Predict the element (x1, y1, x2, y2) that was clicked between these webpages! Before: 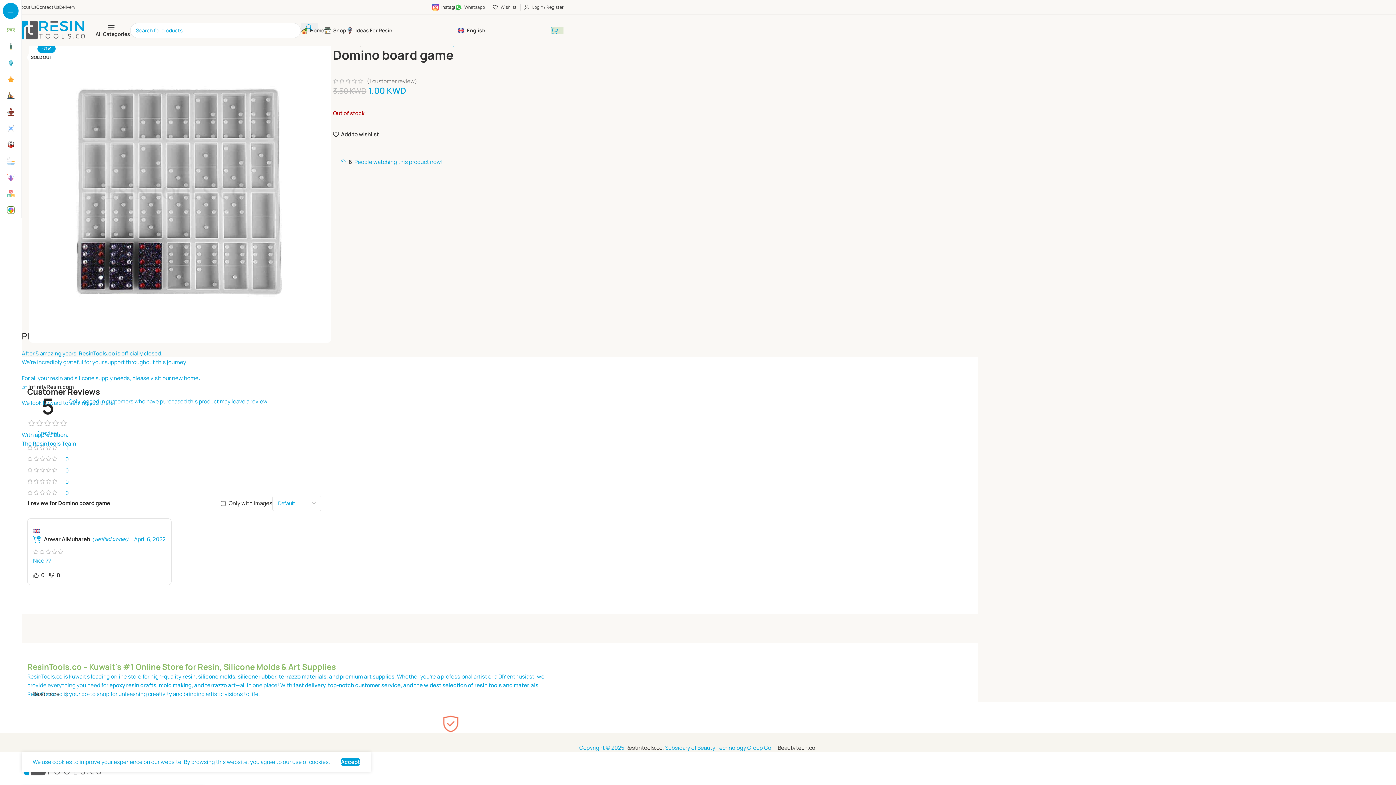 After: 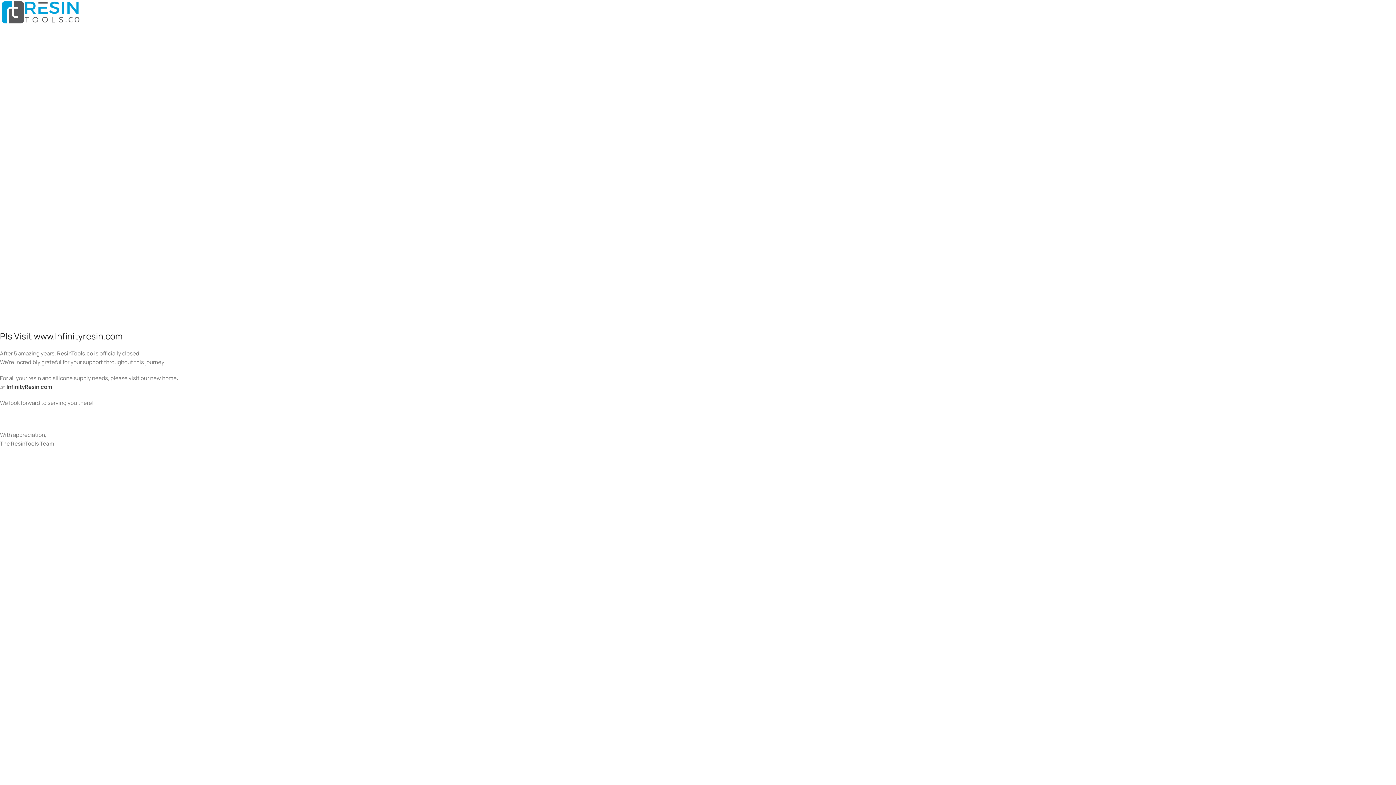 Action: bbox: (346, 23, 392, 37) label: Ideas For Resin